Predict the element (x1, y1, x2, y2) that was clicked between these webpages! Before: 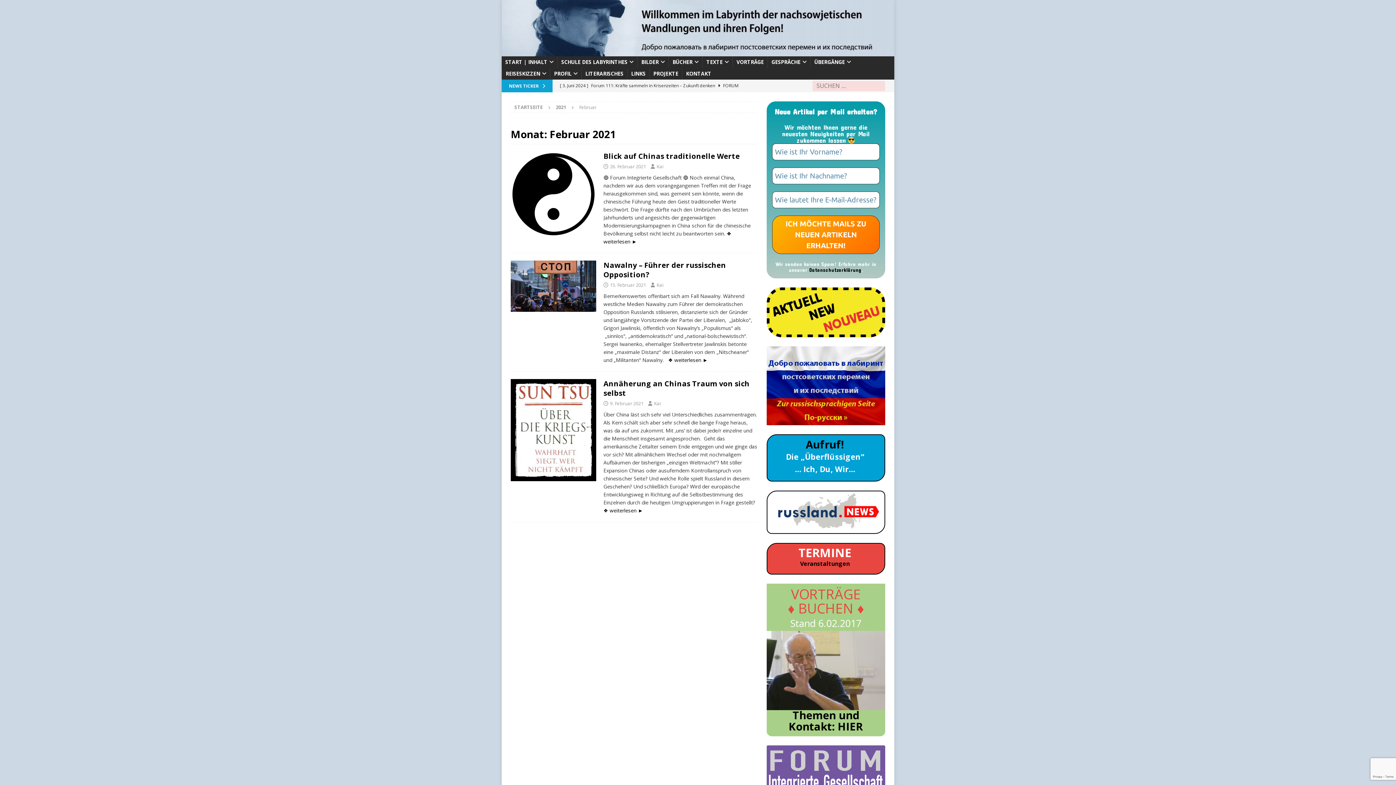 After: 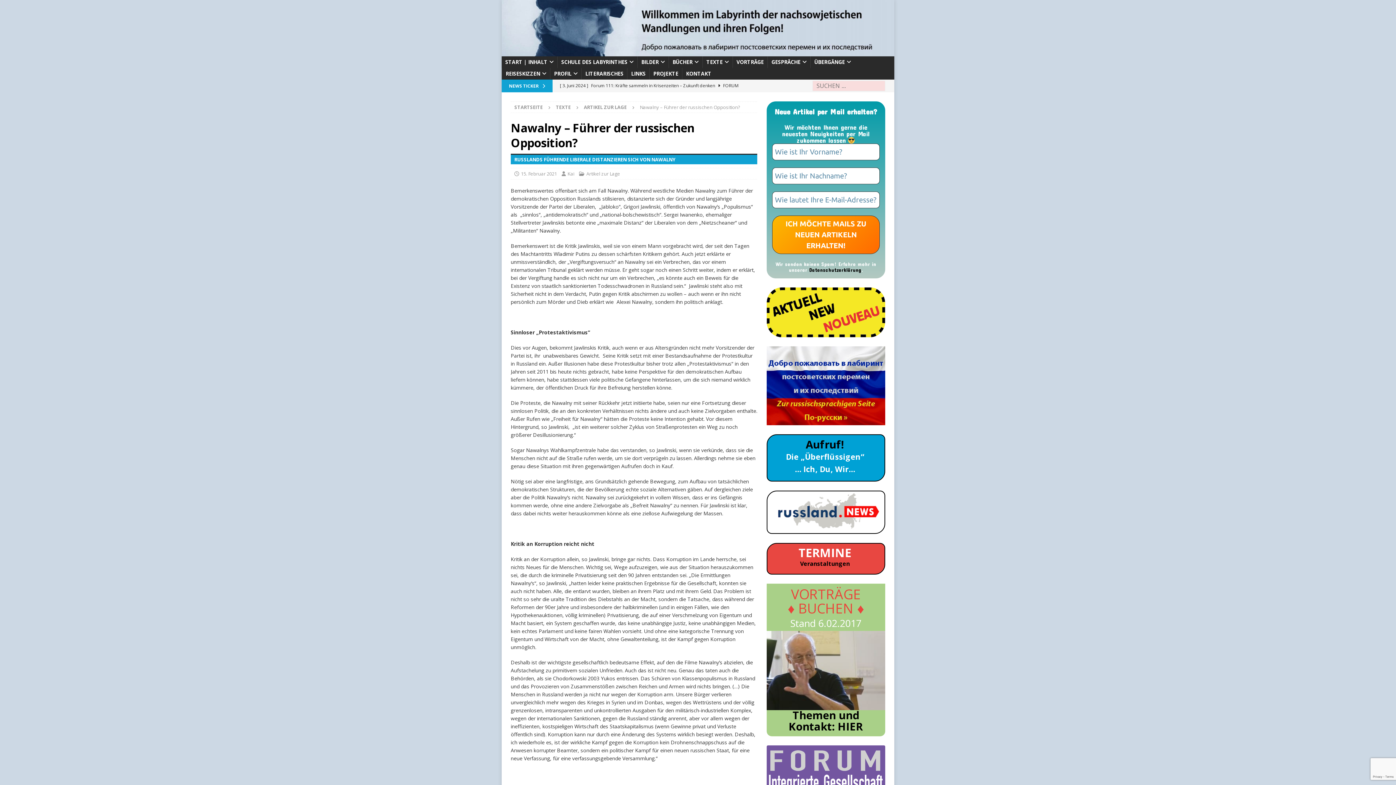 Action: bbox: (603, 260, 726, 279) label: Nawalny – Führer der russischen Opposition?